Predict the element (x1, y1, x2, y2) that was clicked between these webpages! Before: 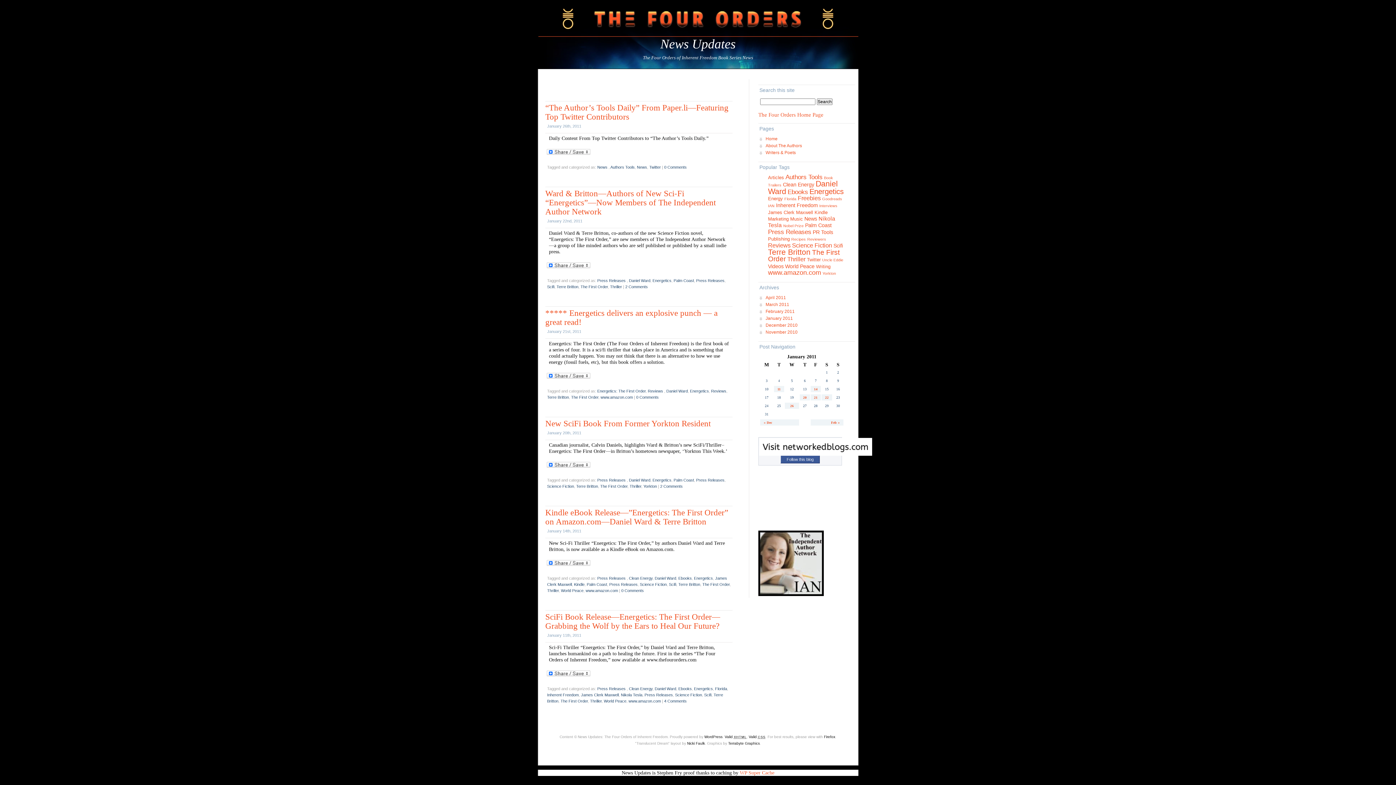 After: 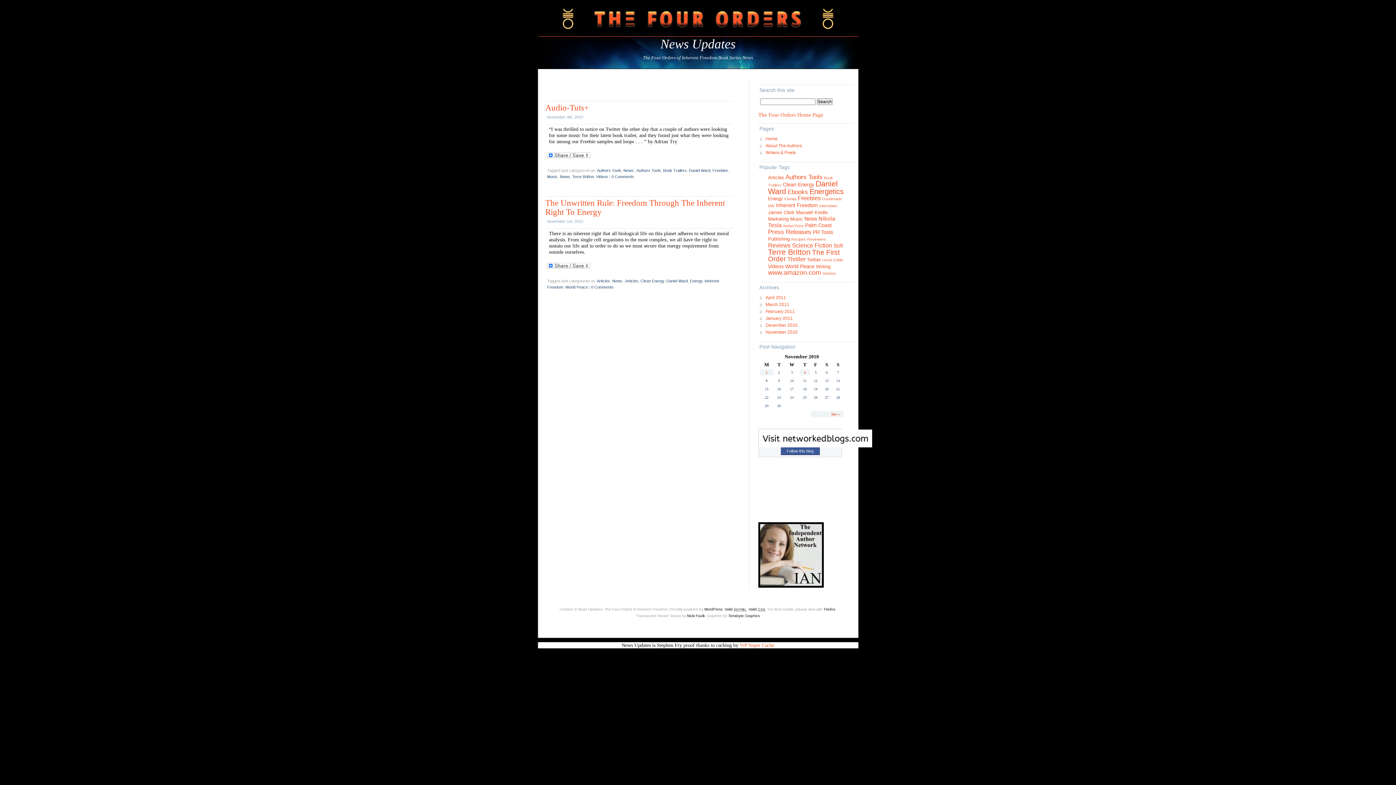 Action: label: November 2010 bbox: (758, 329, 840, 336)